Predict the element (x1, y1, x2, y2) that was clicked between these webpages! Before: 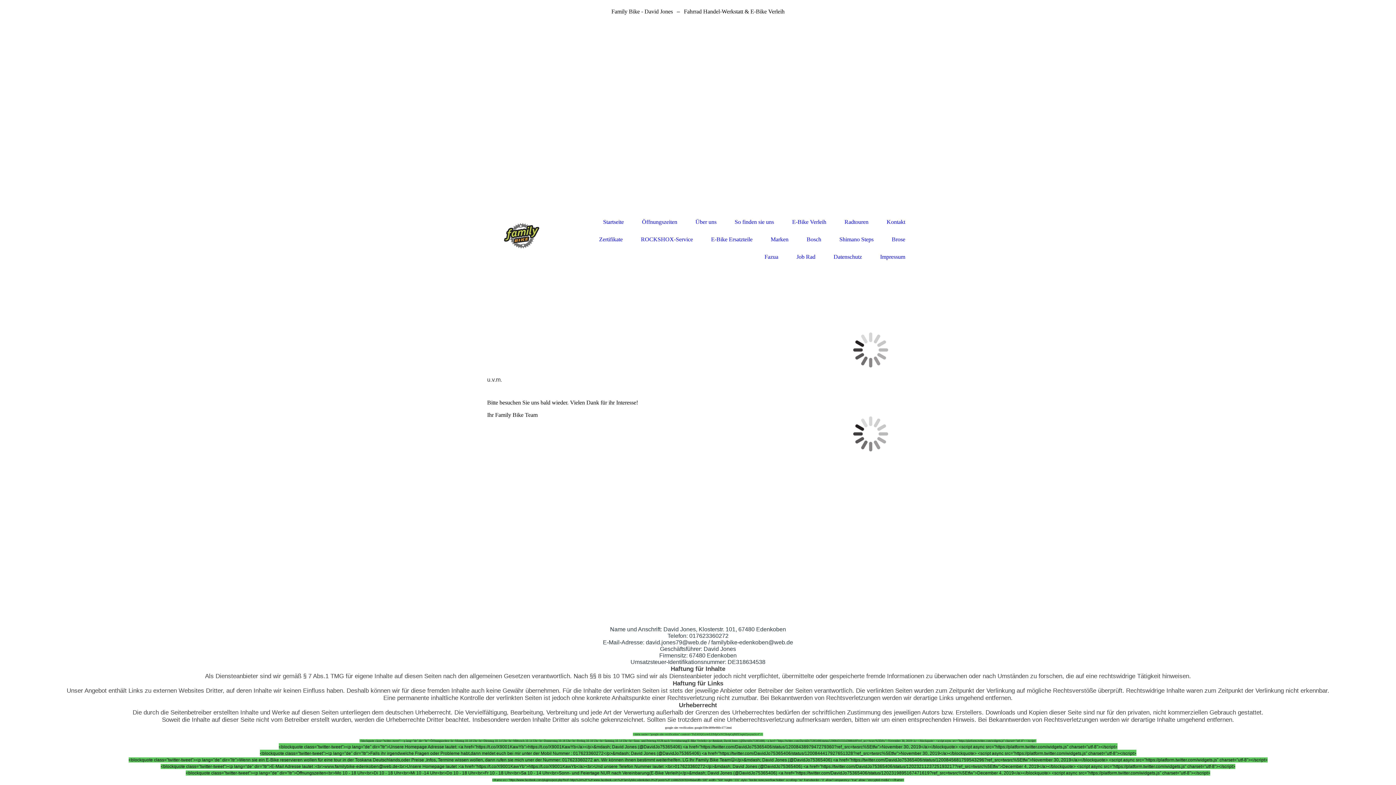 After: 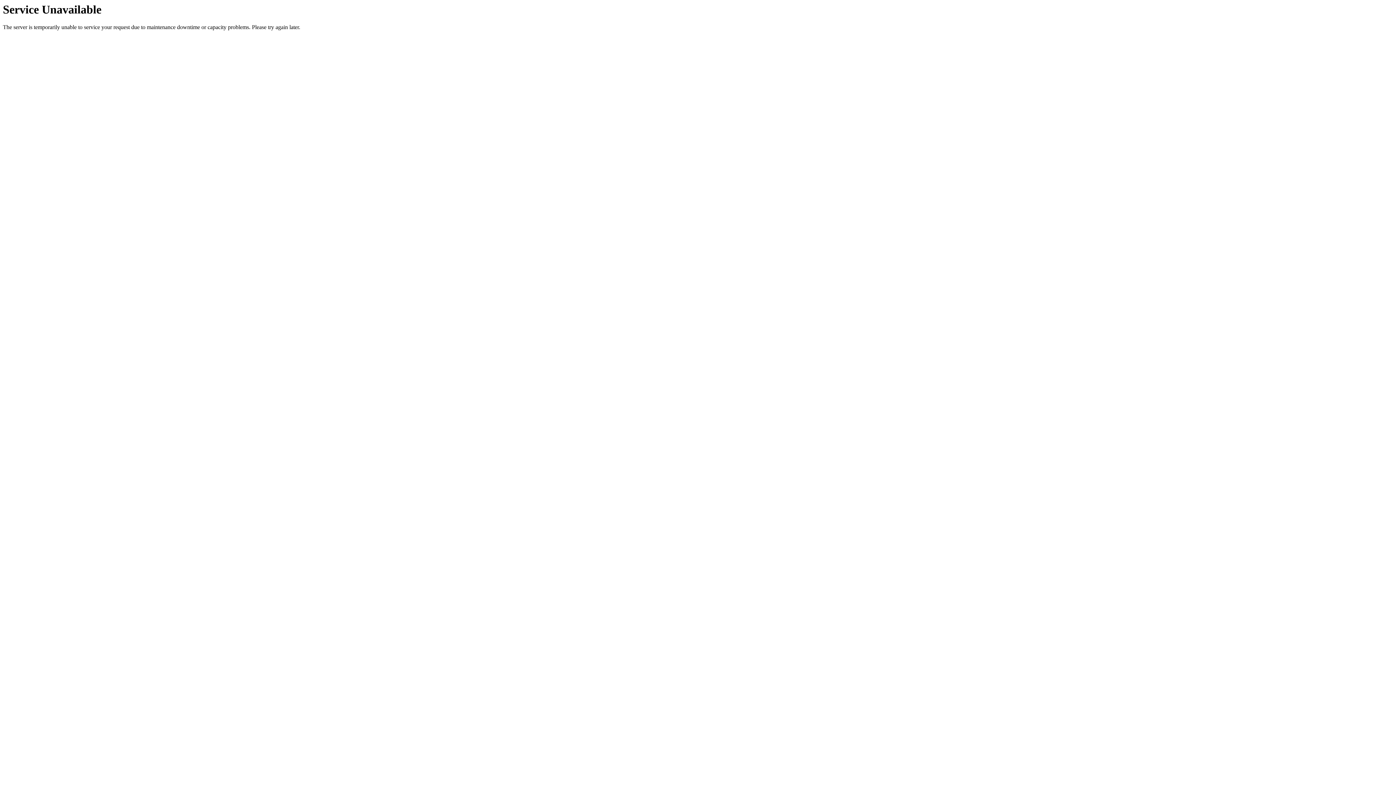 Action: label:   bbox: (487, 235, 556, 242)